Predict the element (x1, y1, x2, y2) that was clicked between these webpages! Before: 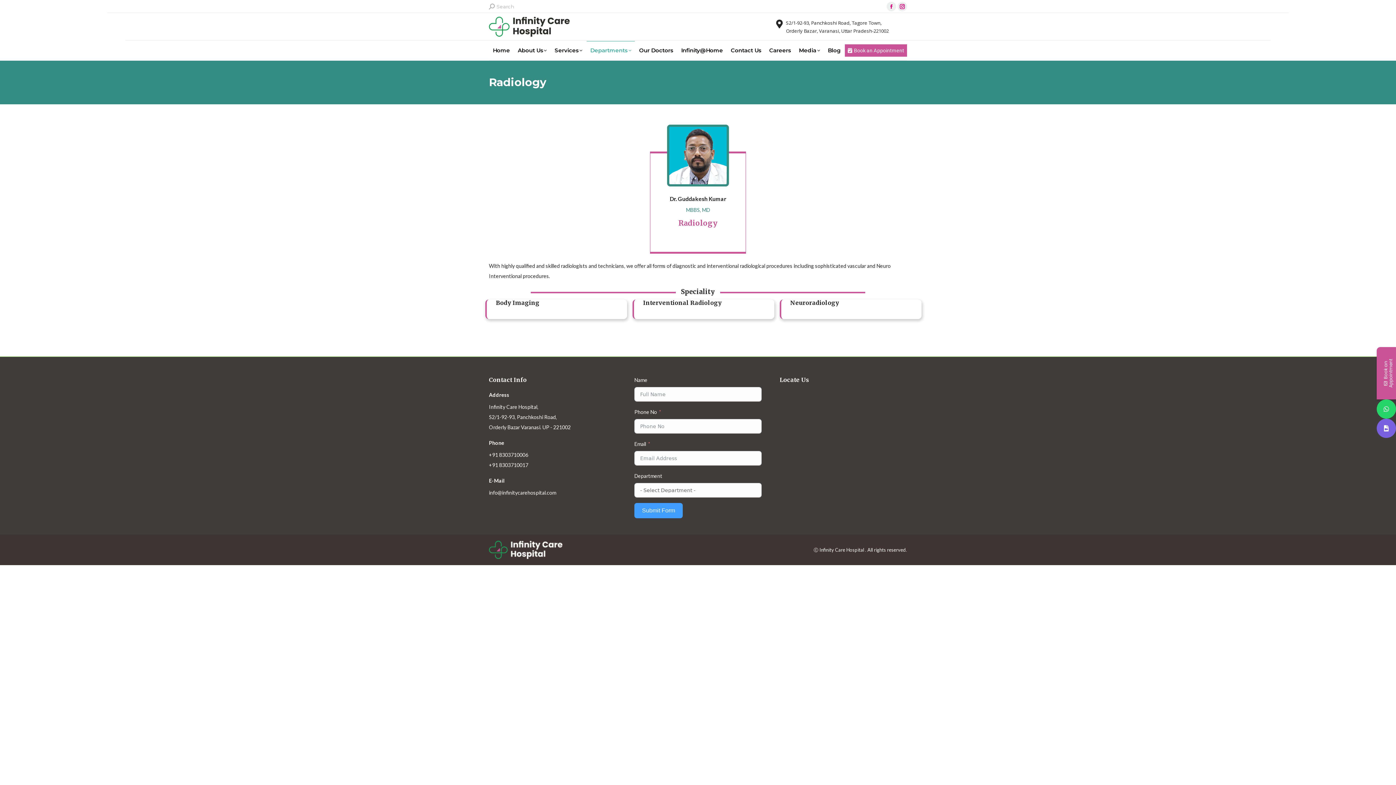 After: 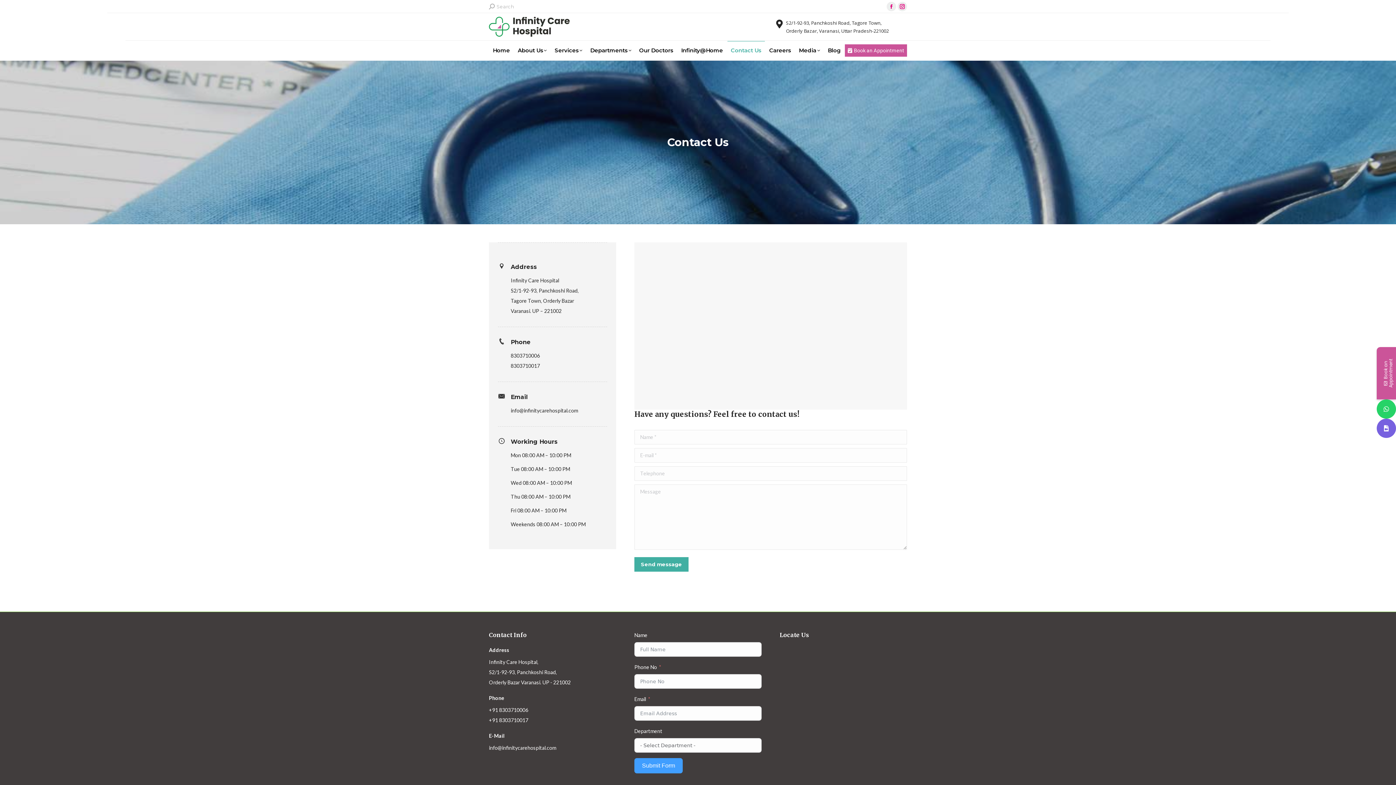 Action: label: Contact Us bbox: (727, 40, 765, 60)